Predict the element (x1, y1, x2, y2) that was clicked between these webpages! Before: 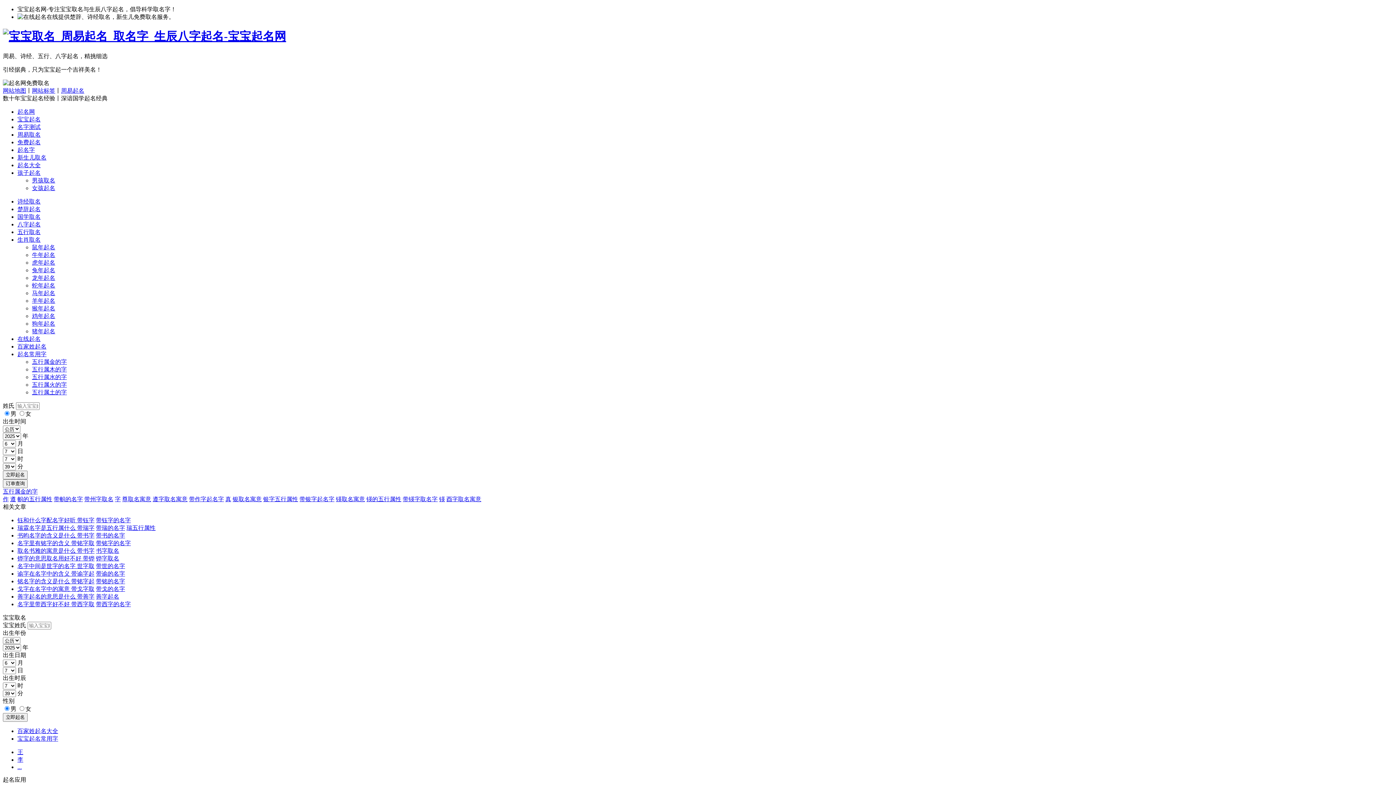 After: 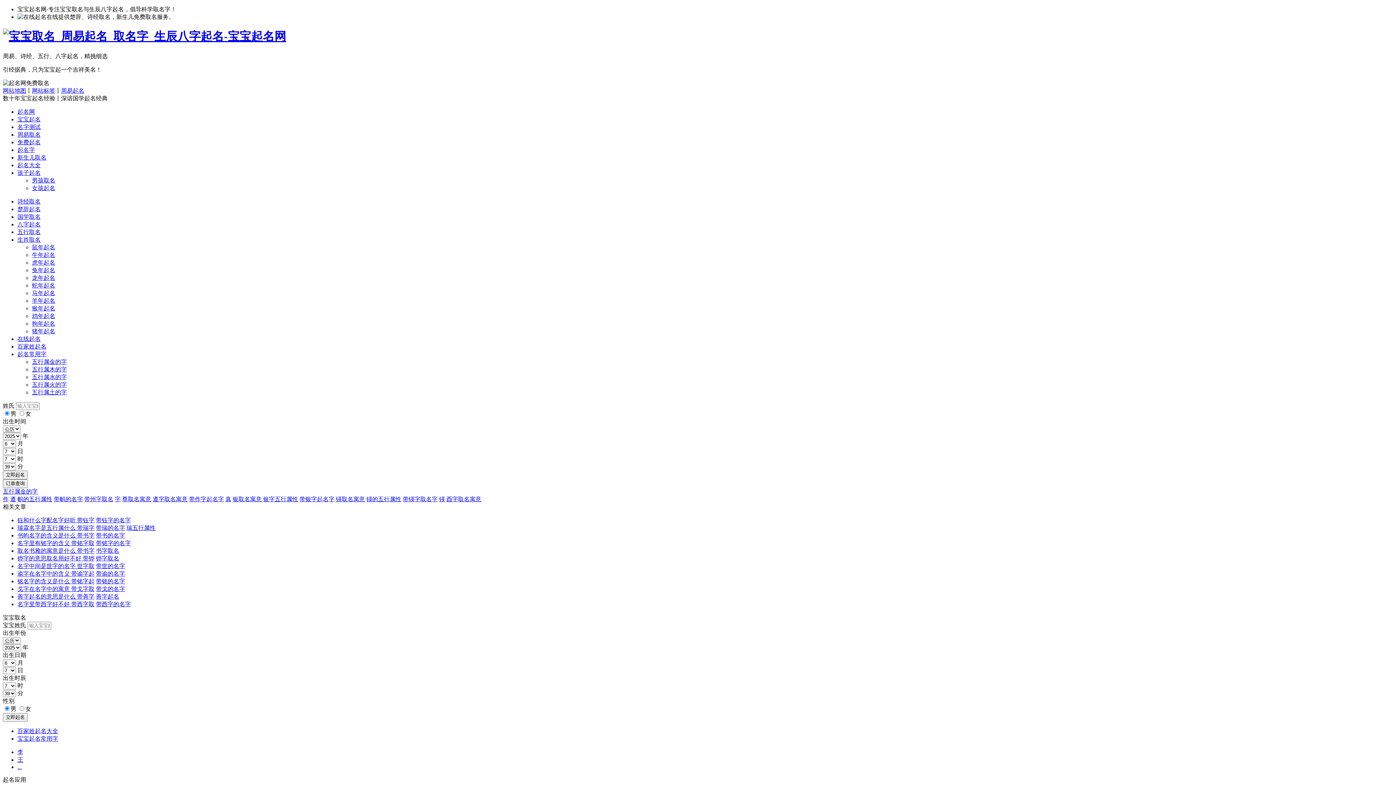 Action: label: 铭名字的含义是什么 带铭字起 bbox: (17, 578, 94, 584)